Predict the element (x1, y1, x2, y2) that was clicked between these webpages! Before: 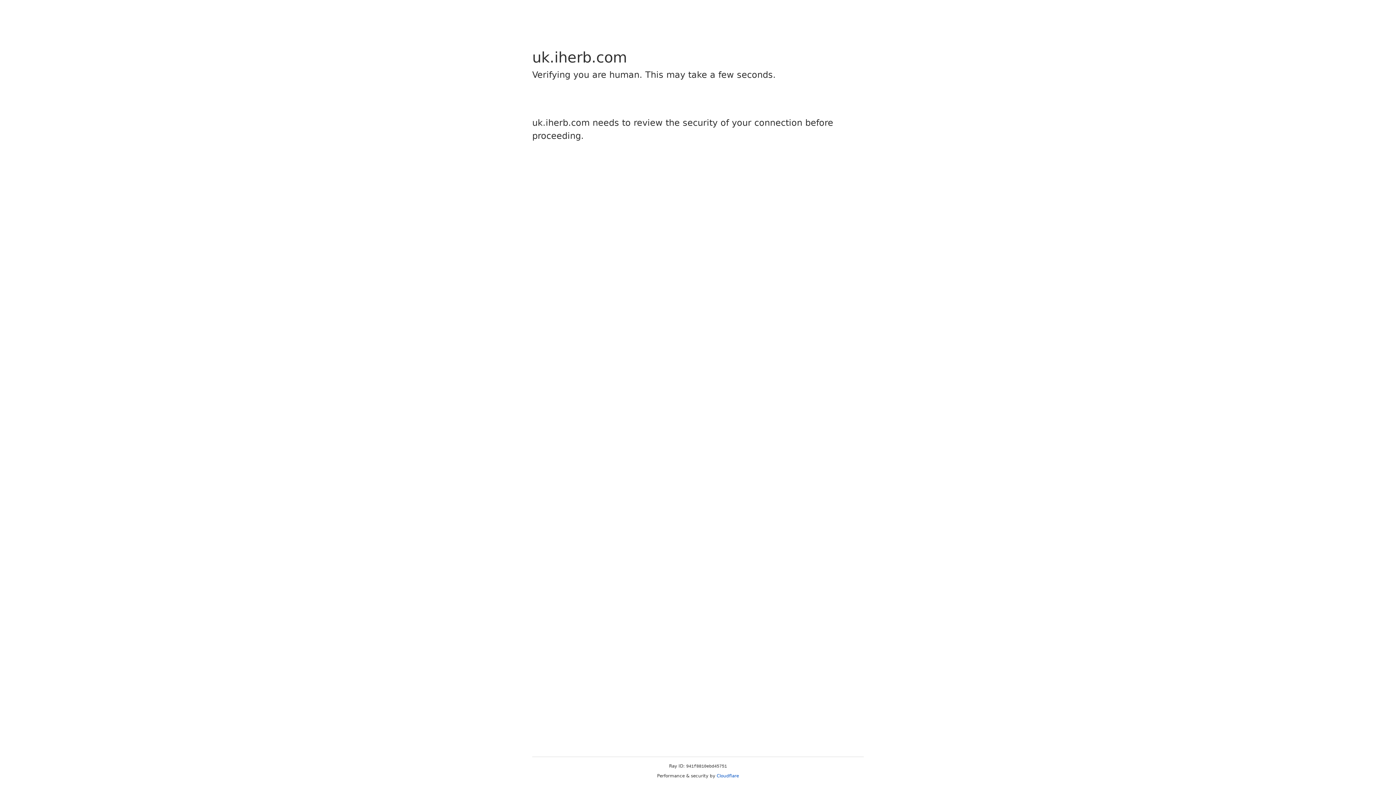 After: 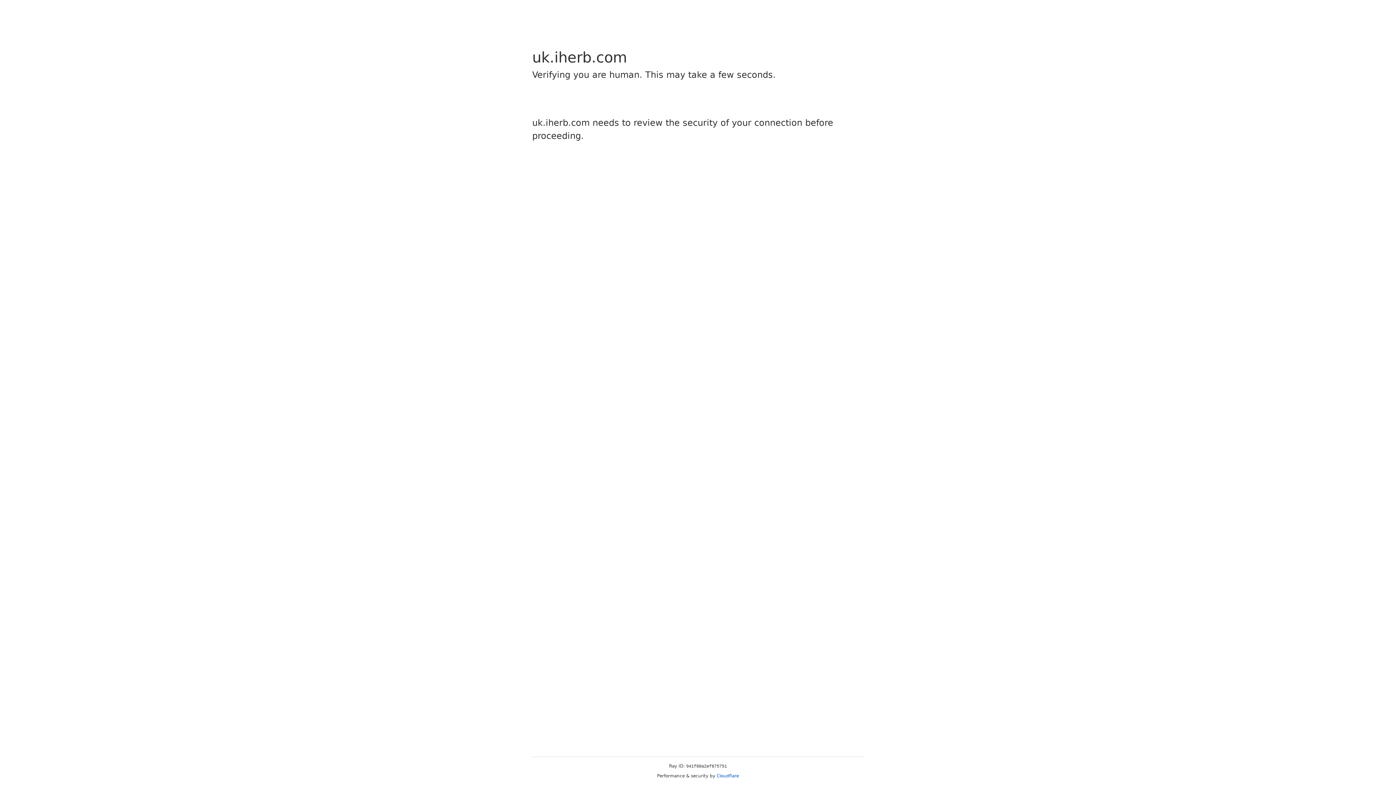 Action: bbox: (716, 773, 739, 778) label: Cloudflare